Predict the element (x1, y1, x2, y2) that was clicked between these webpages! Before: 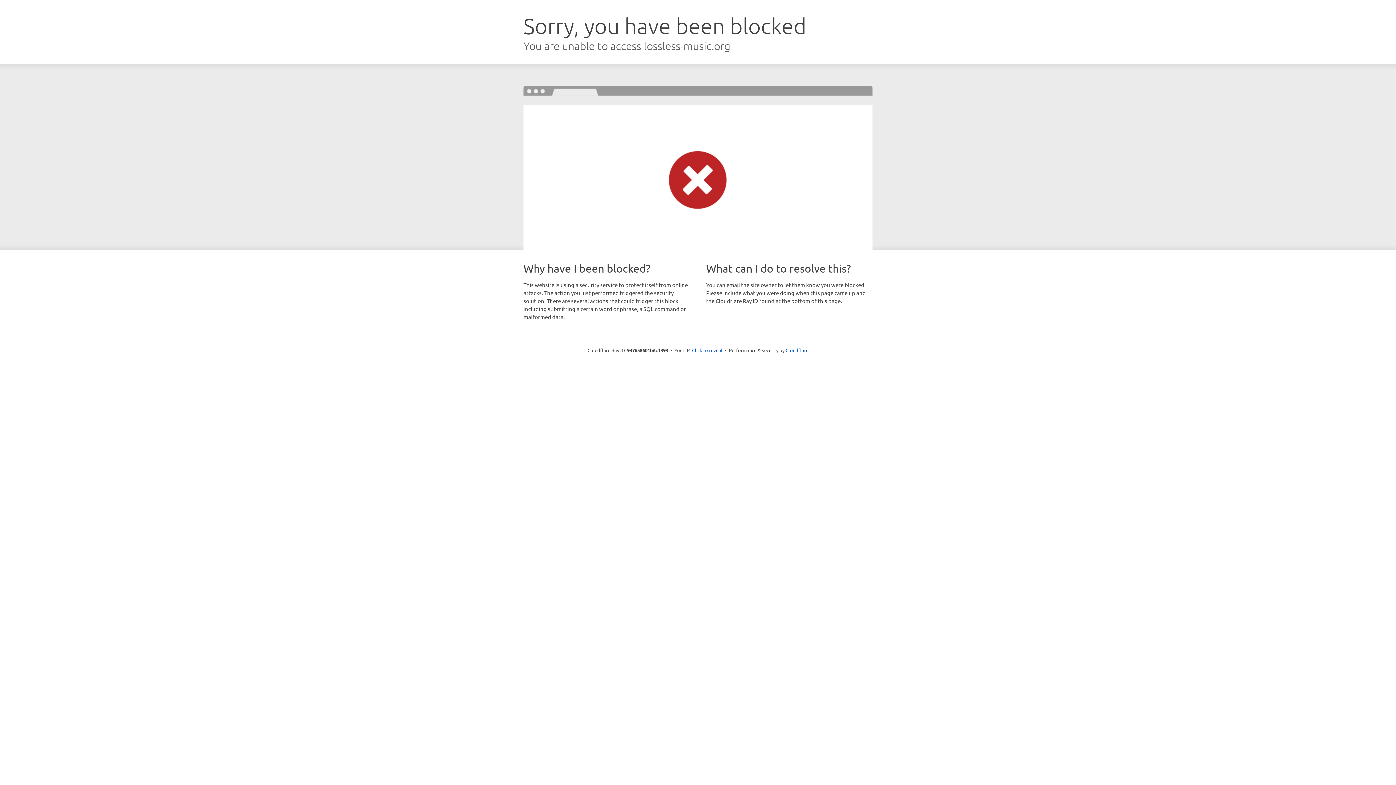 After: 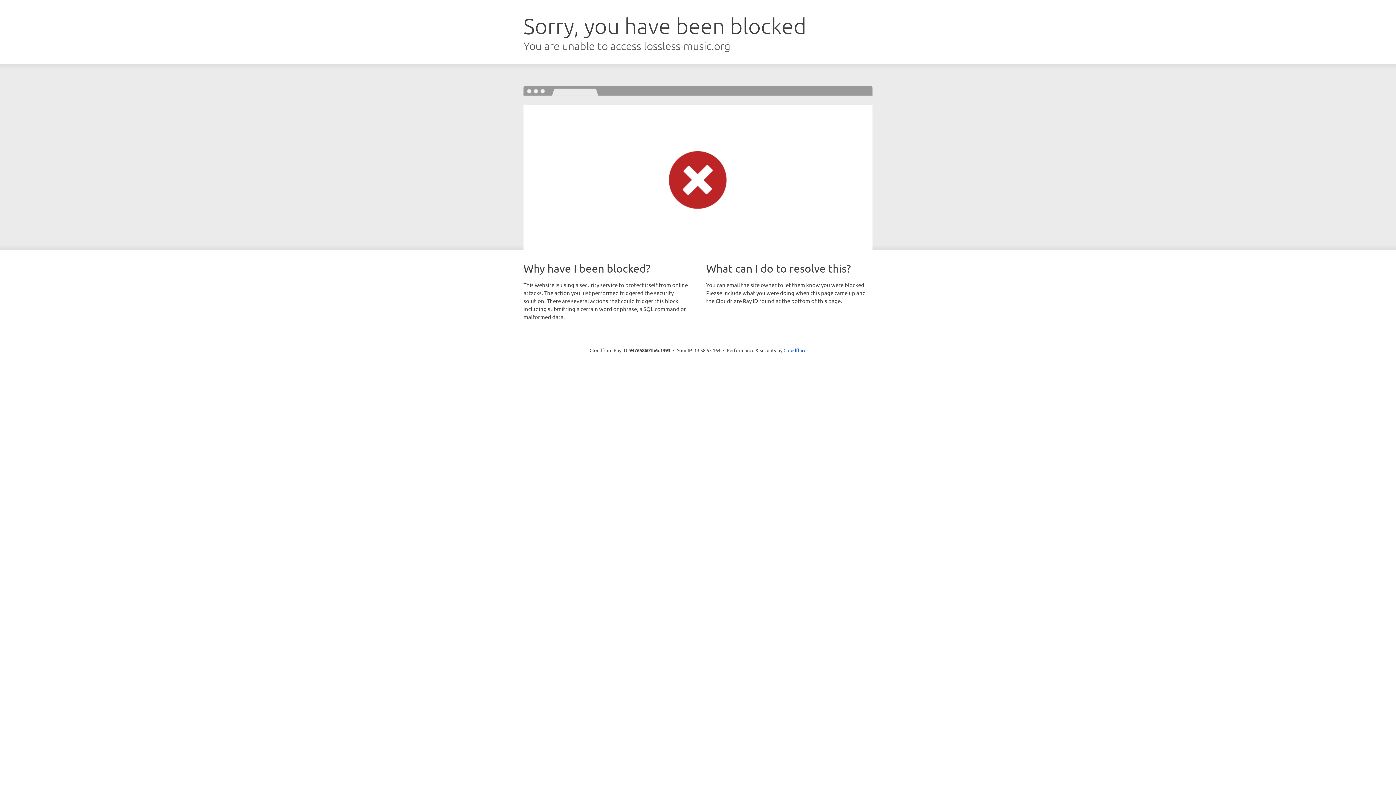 Action: label: Click to reveal bbox: (692, 346, 722, 353)